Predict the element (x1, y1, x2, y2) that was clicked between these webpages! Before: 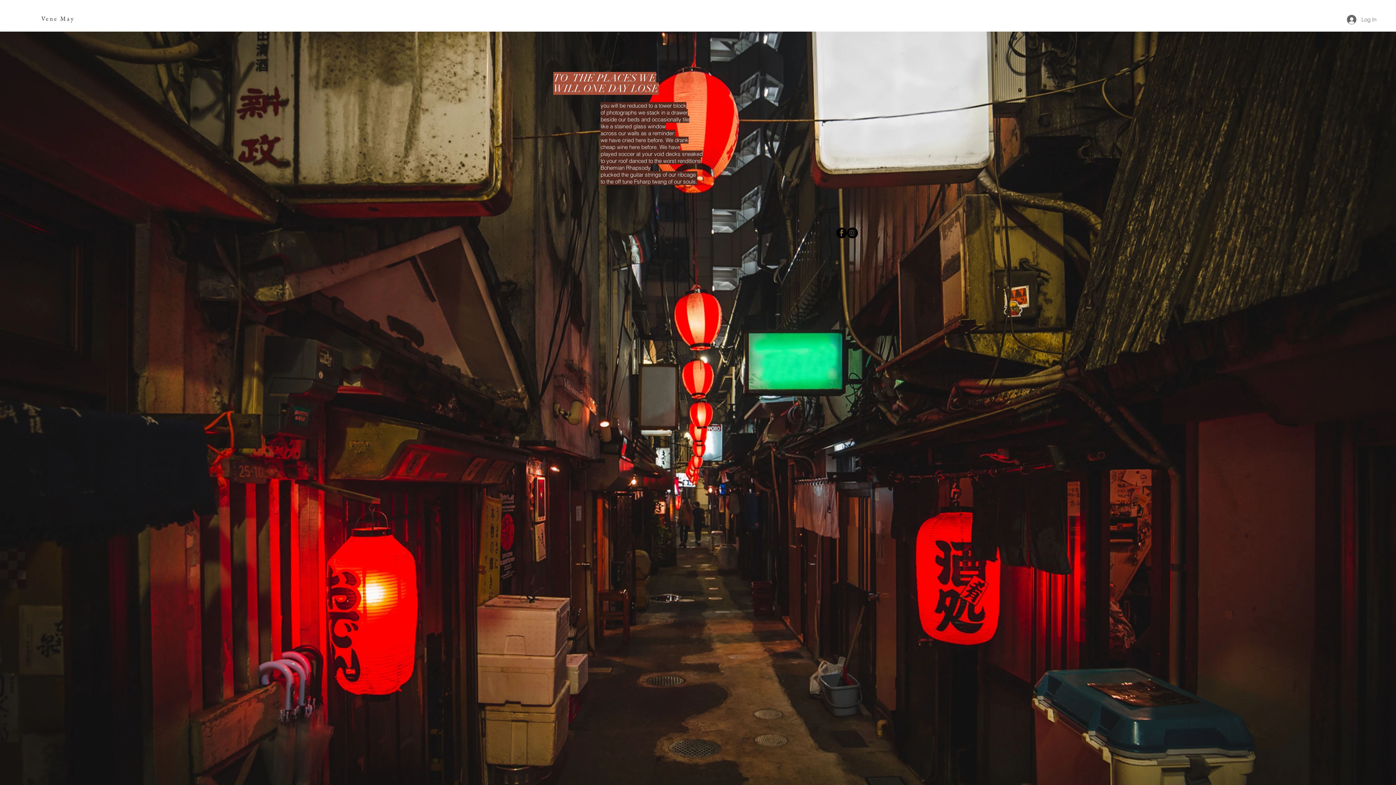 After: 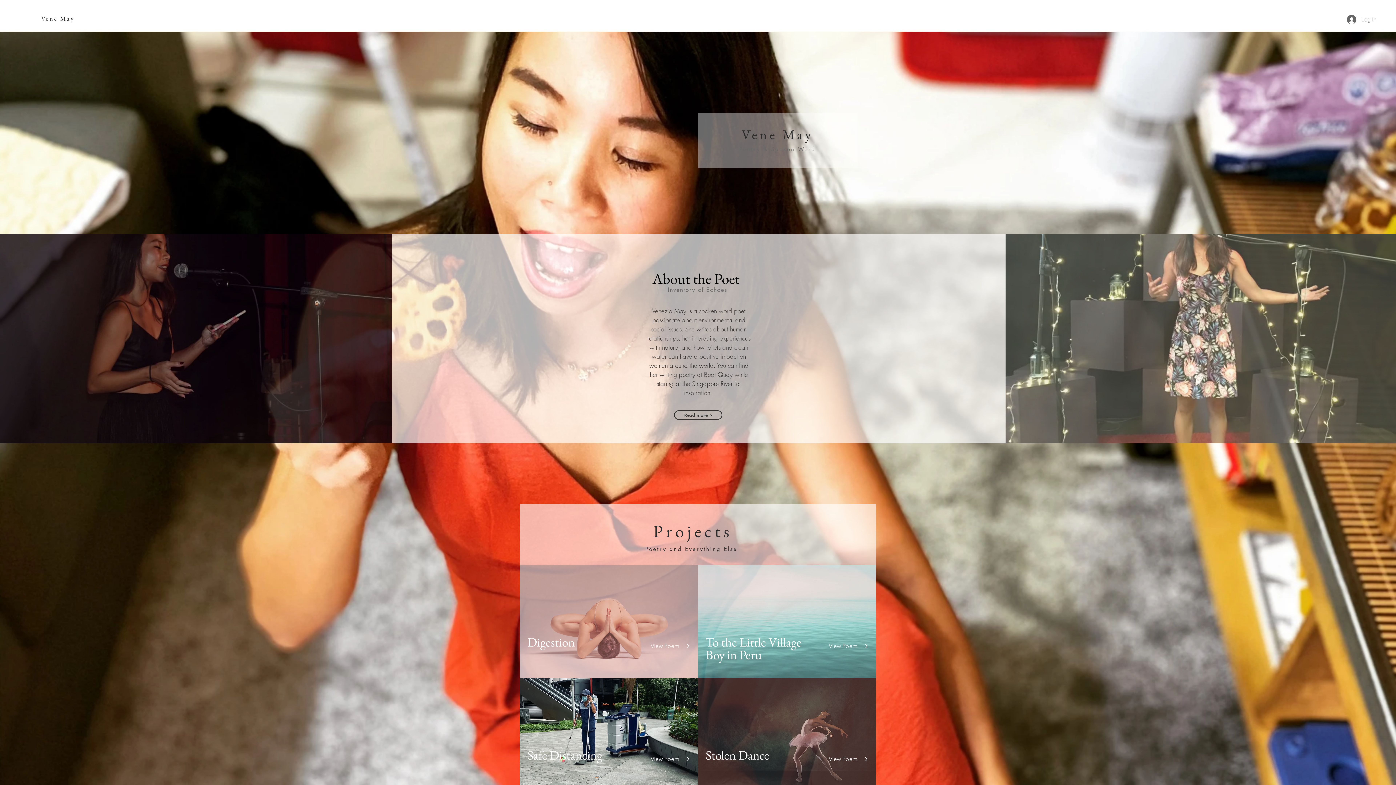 Action: label: Vene May bbox: (41, 14, 74, 22)